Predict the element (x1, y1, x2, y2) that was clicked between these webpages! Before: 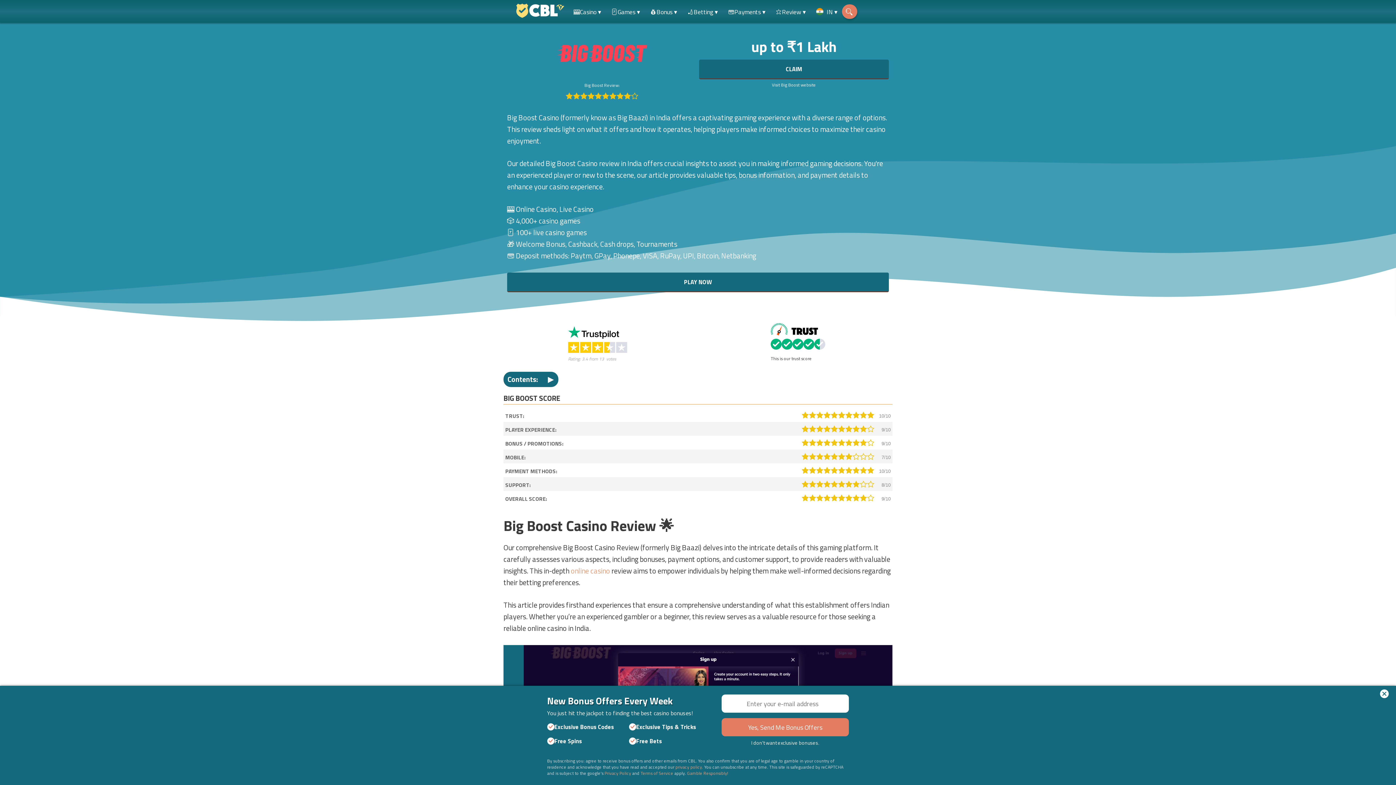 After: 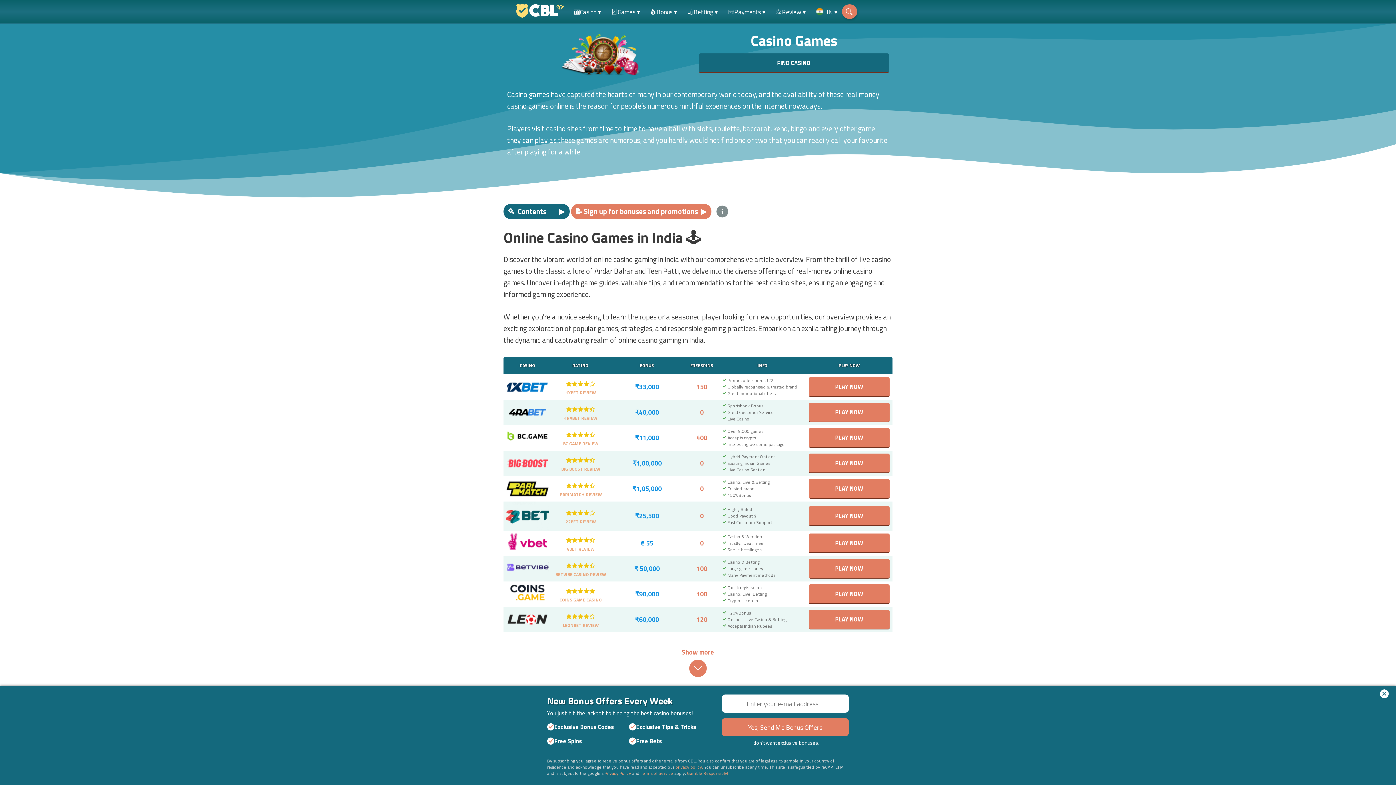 Action: label: 🃏Games bbox: (607, 1, 644, 22)